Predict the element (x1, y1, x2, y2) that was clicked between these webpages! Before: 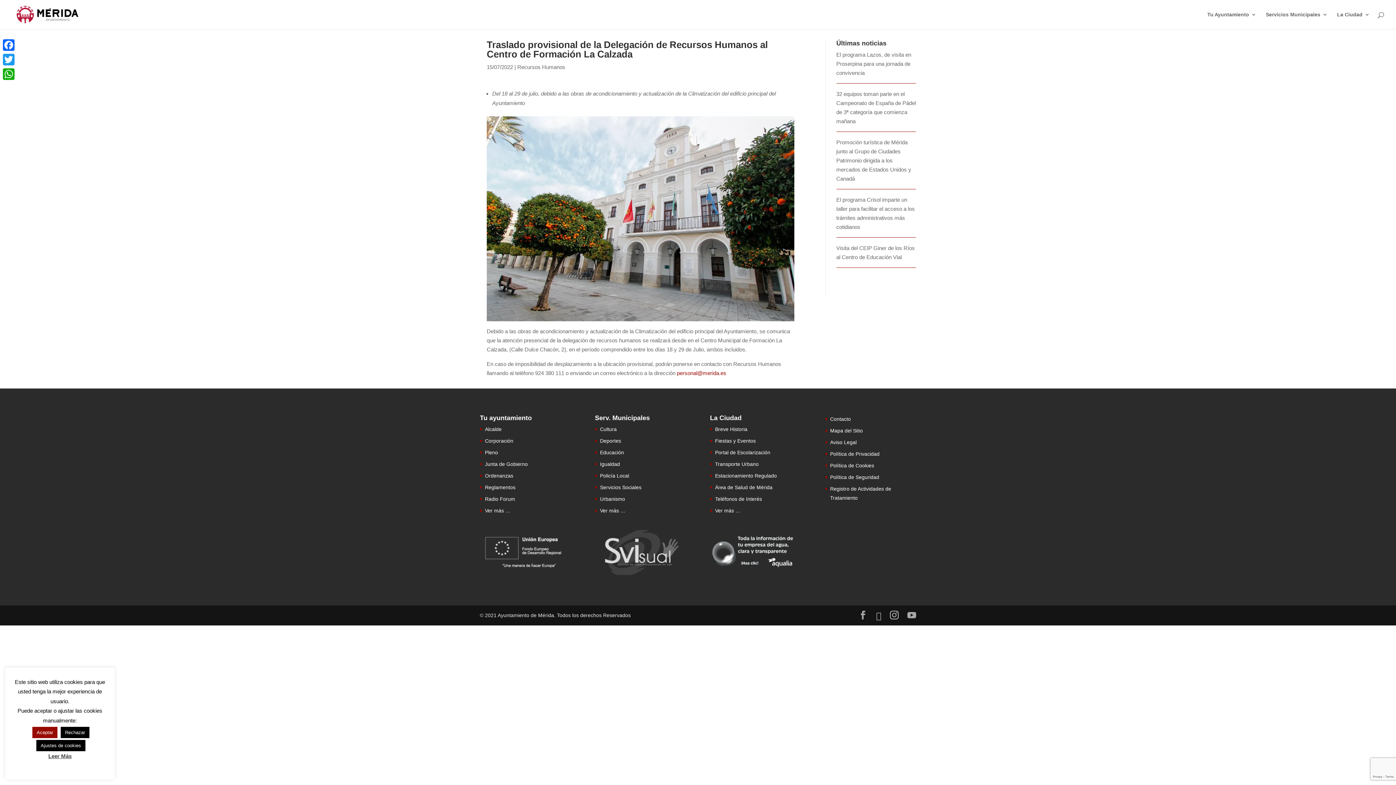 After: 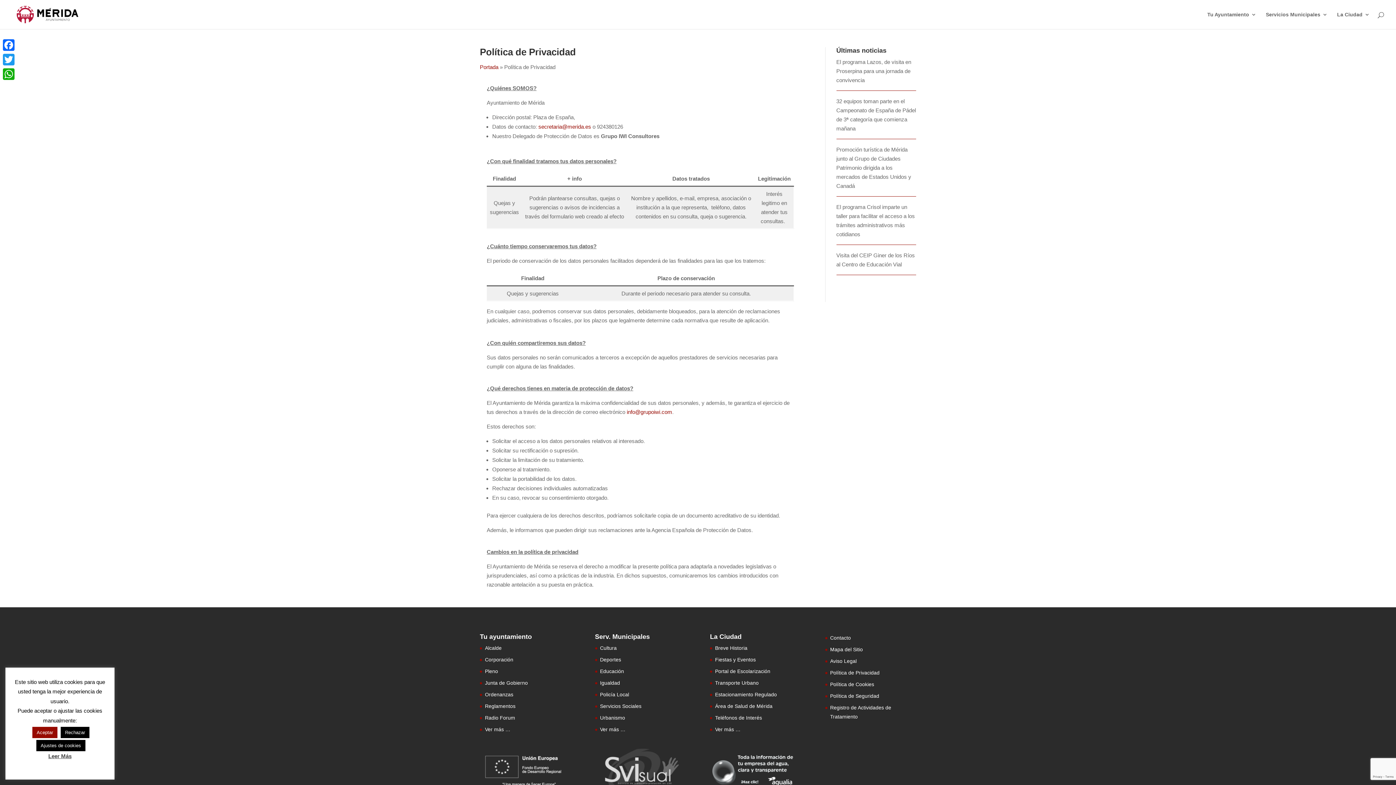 Action: bbox: (830, 451, 879, 456) label: Política de Privacidad